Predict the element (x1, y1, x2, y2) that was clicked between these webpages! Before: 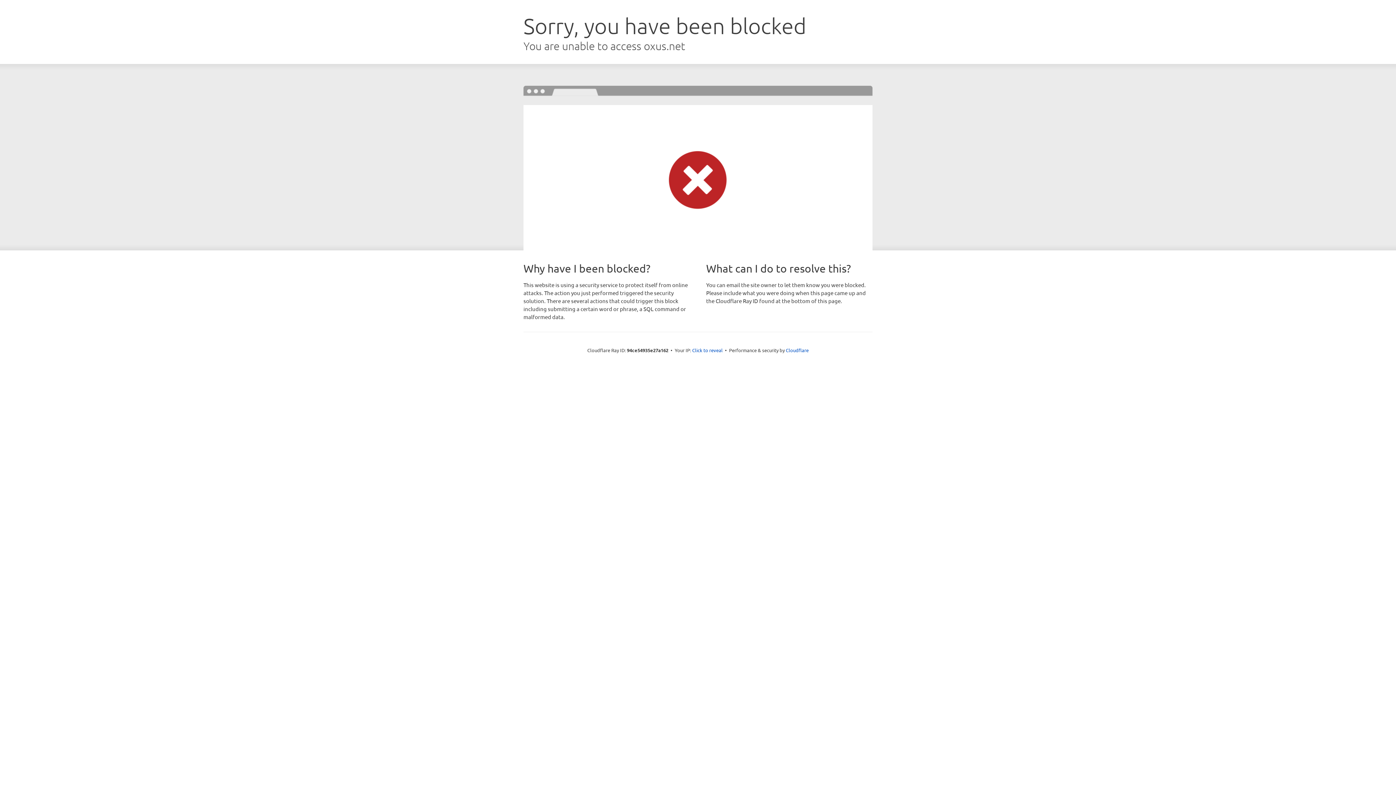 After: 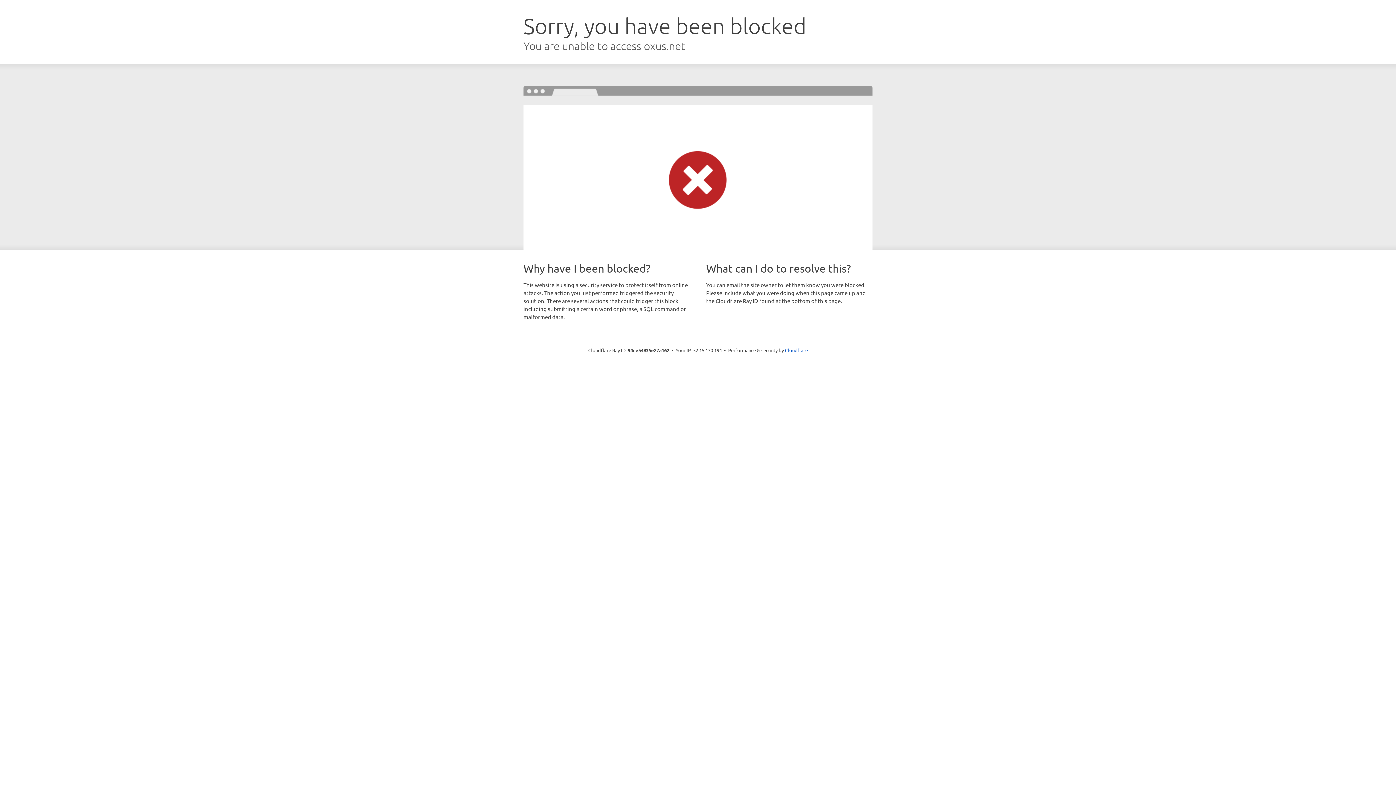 Action: label: Click to reveal bbox: (692, 346, 722, 353)